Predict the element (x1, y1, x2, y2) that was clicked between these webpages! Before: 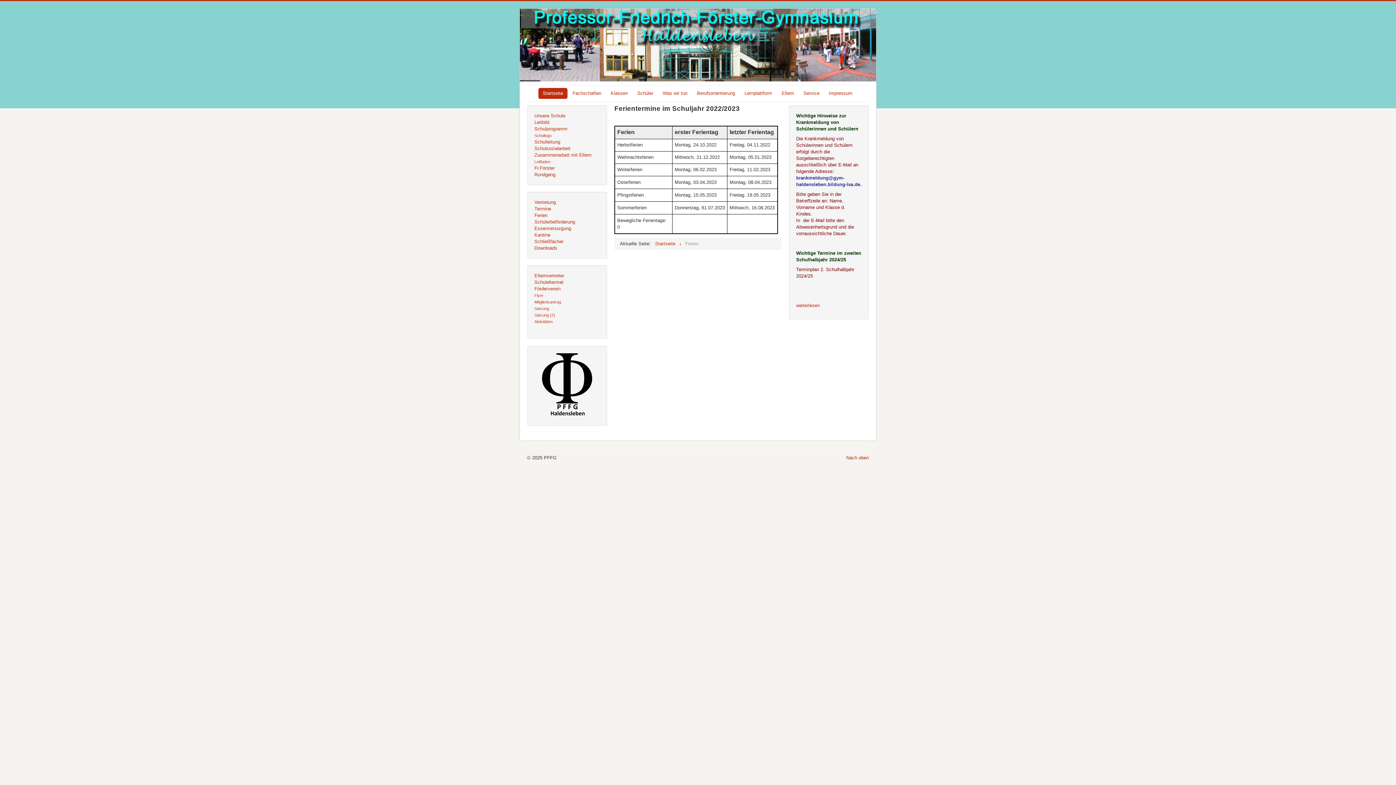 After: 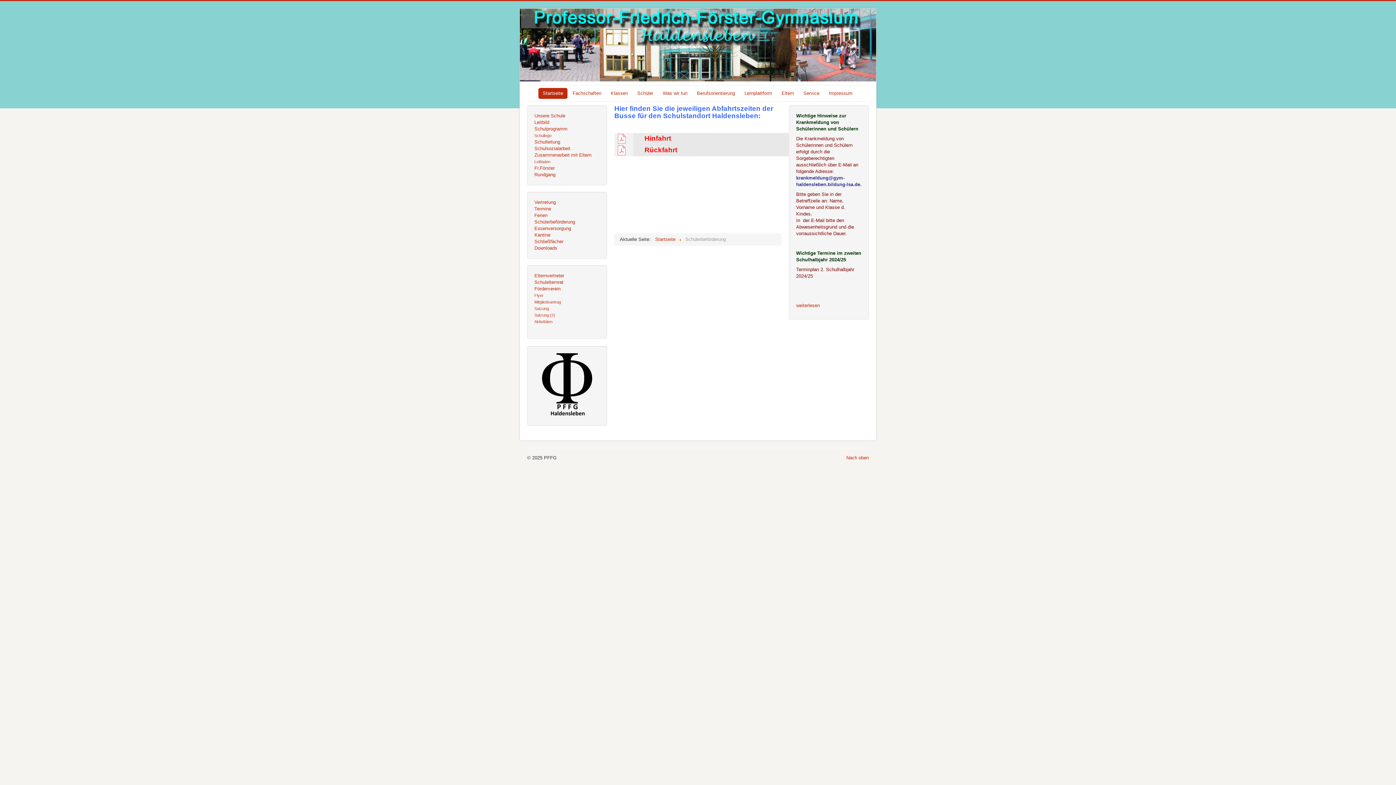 Action: bbox: (534, 218, 600, 225) label: Schülerbeförderung